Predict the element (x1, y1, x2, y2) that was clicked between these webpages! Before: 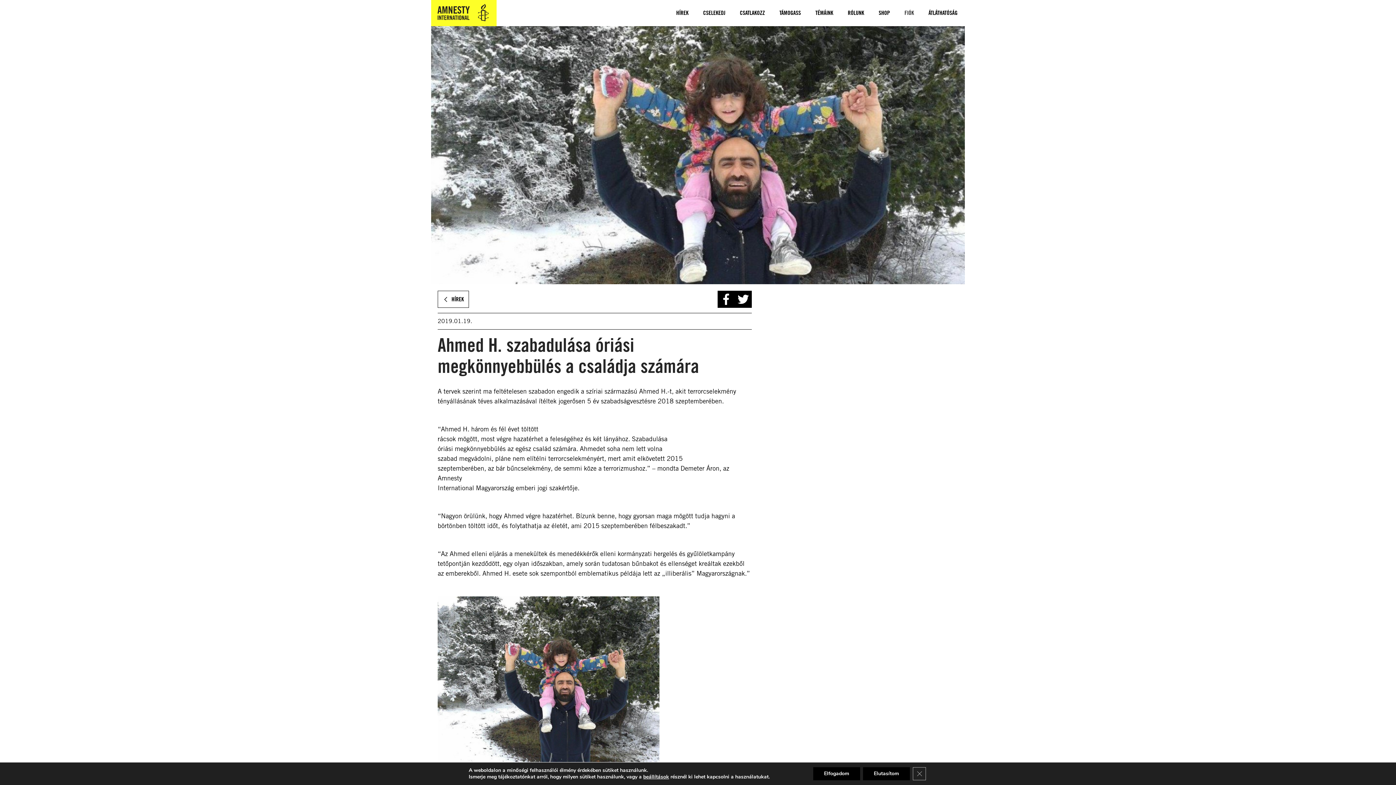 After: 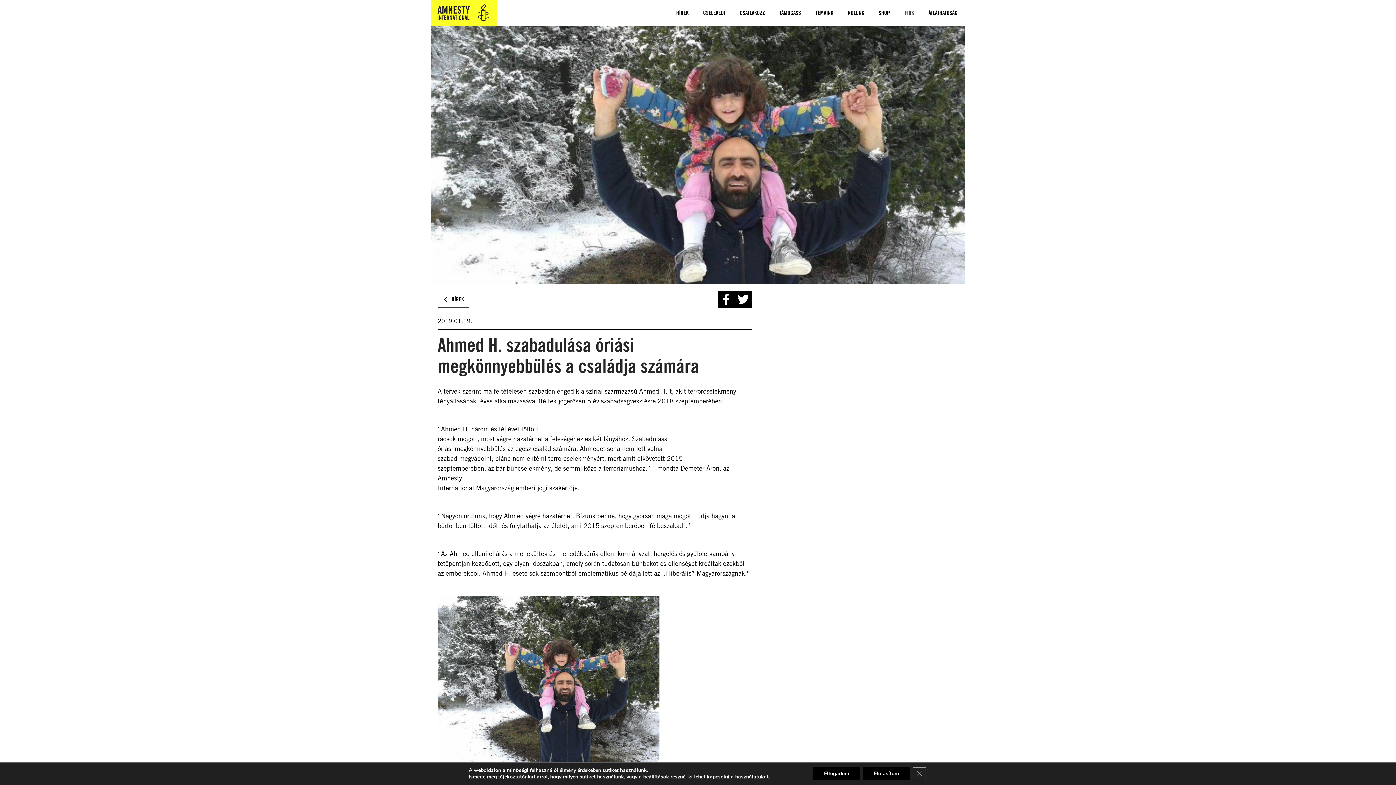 Action: bbox: (437, 675, 659, 683)